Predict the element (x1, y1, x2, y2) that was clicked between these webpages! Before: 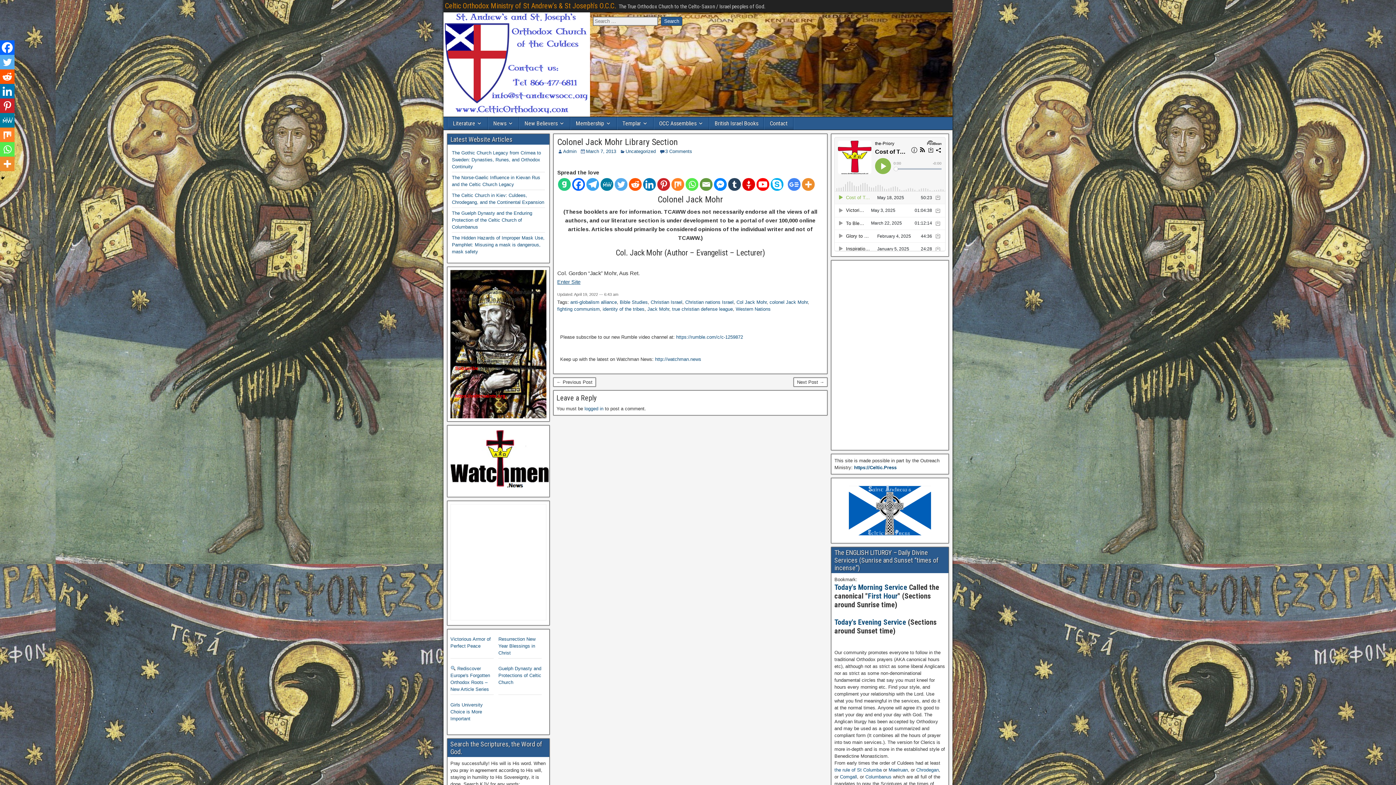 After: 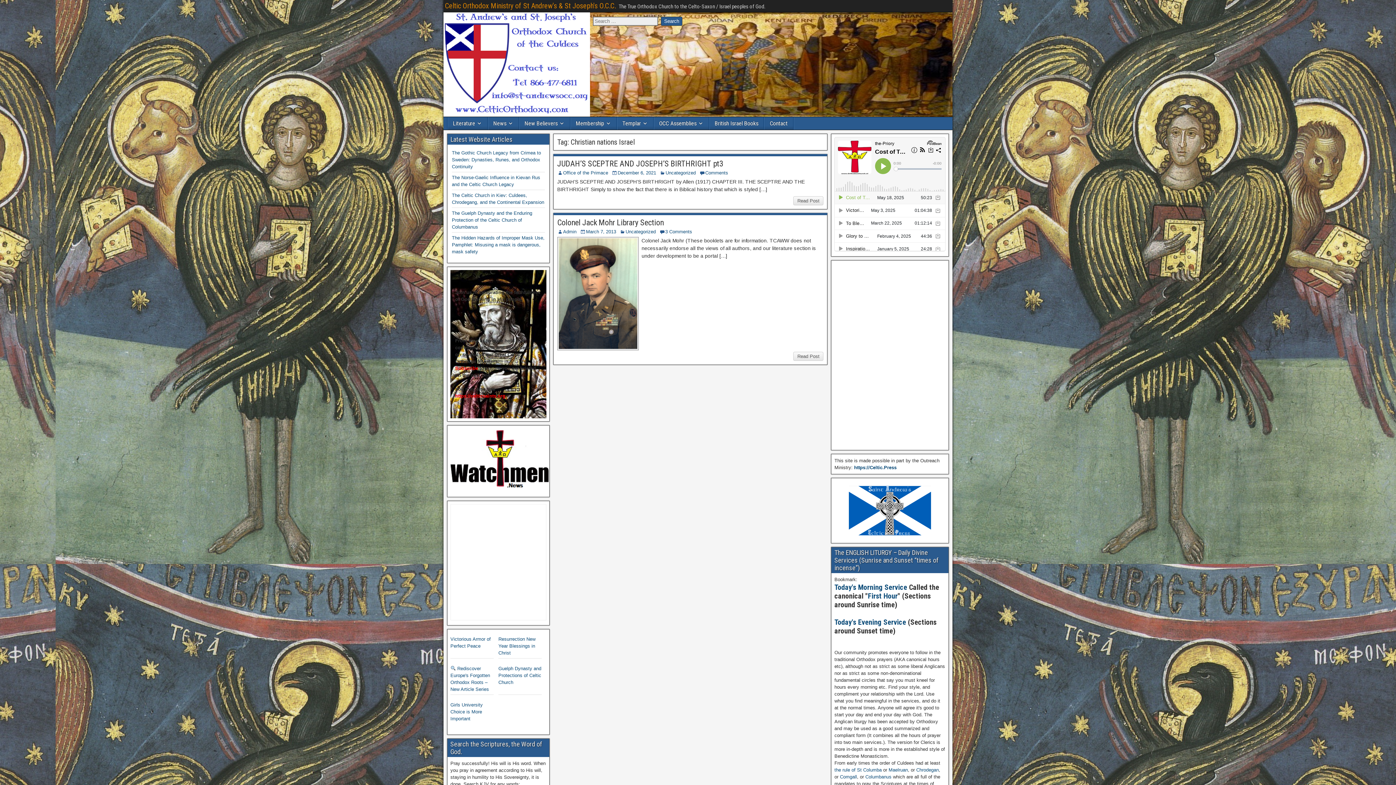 Action: label: Christian nations Israel bbox: (685, 299, 733, 304)